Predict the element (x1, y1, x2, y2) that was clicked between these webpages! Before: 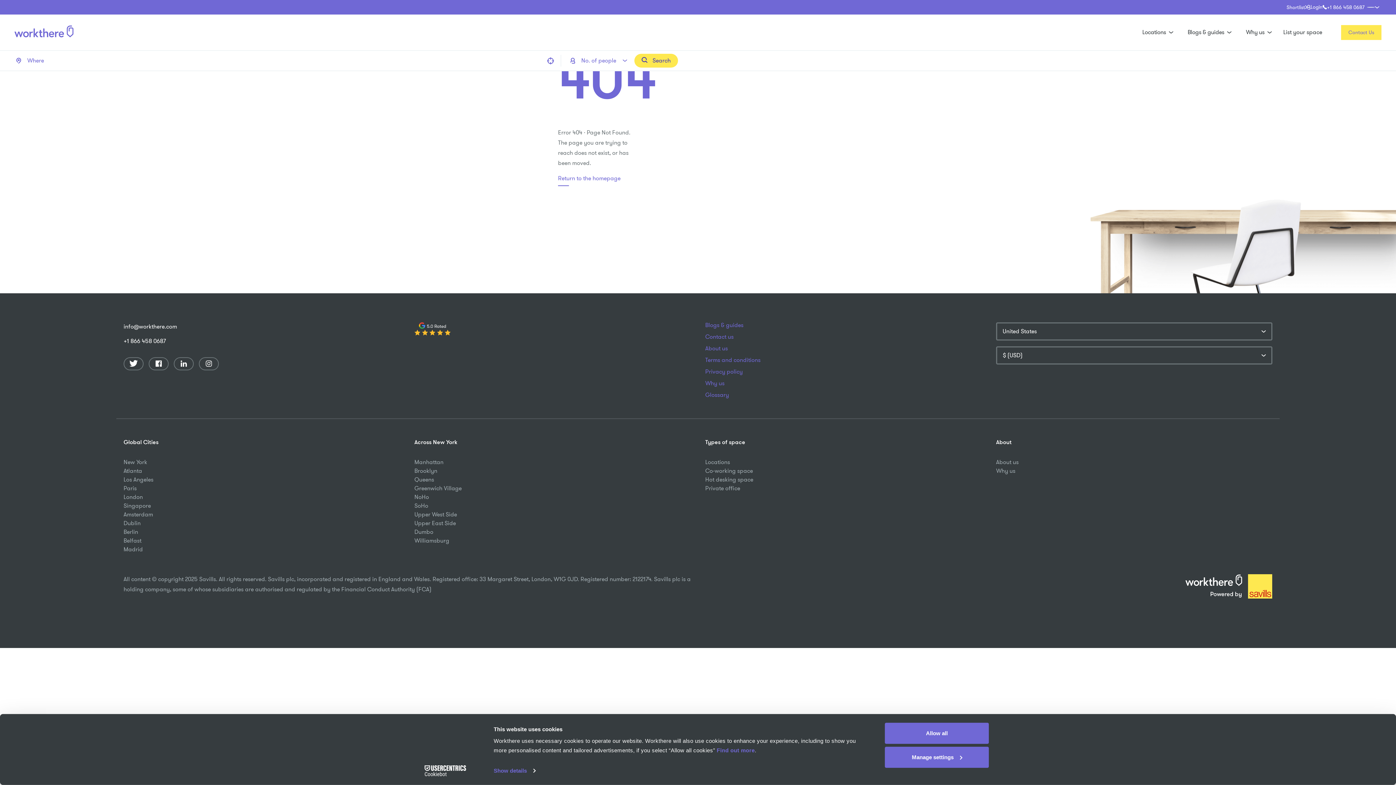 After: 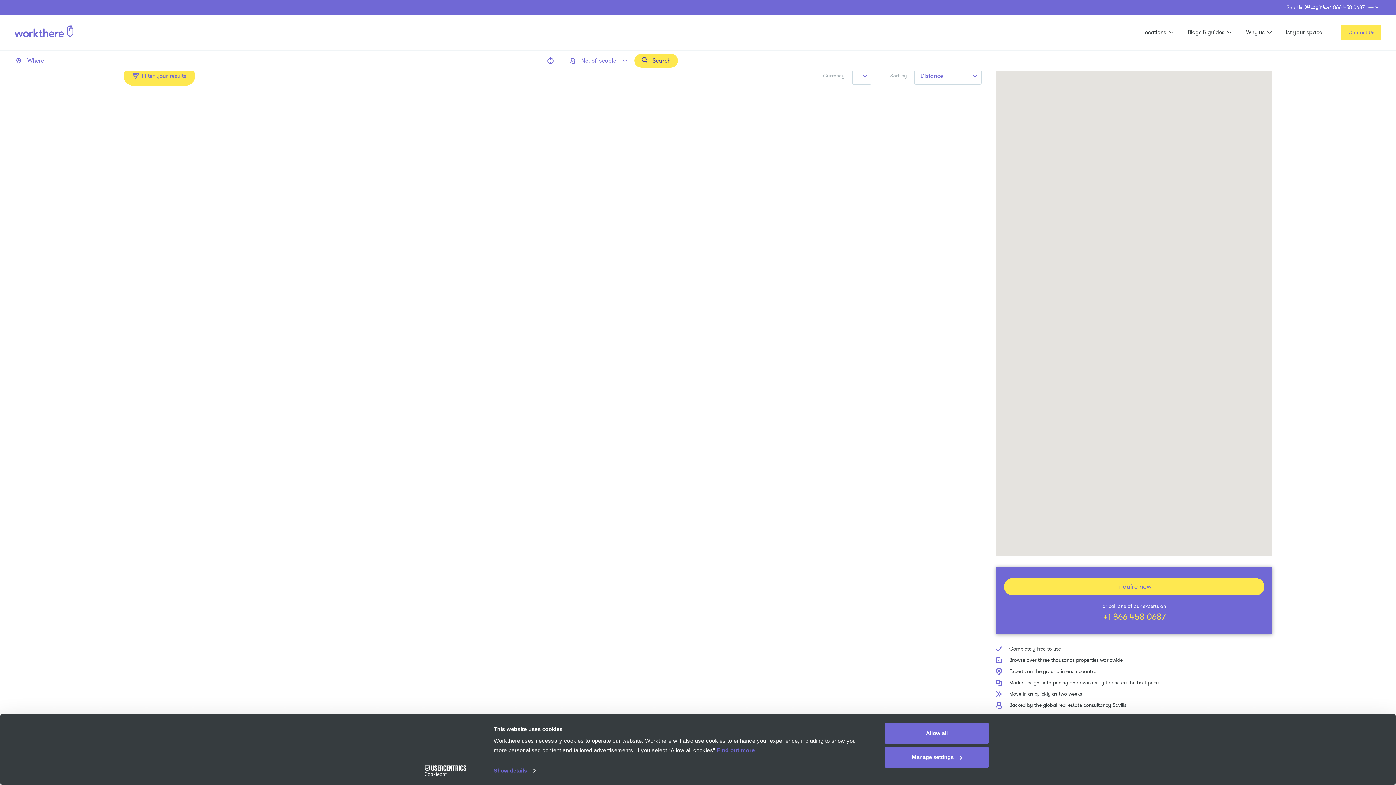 Action: label: London bbox: (123, 493, 142, 501)